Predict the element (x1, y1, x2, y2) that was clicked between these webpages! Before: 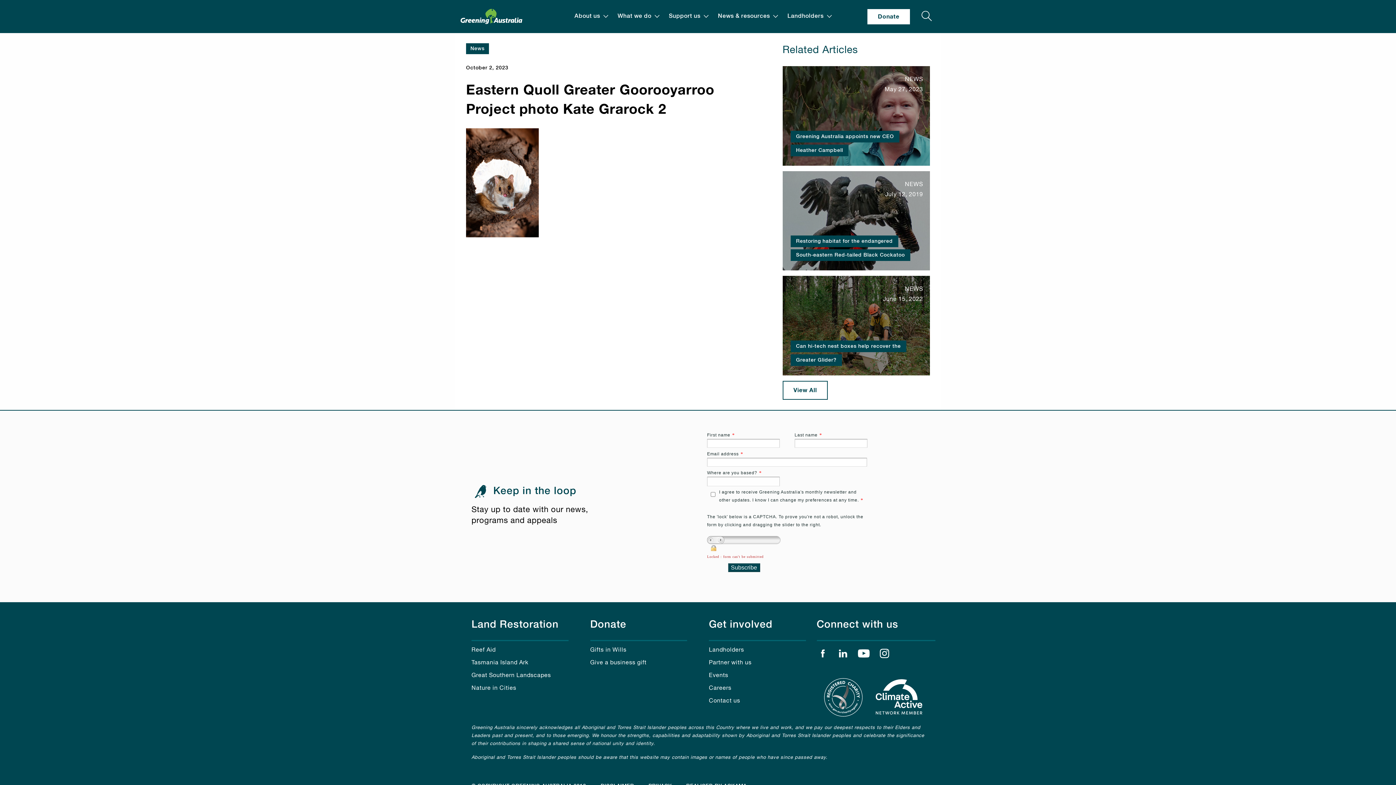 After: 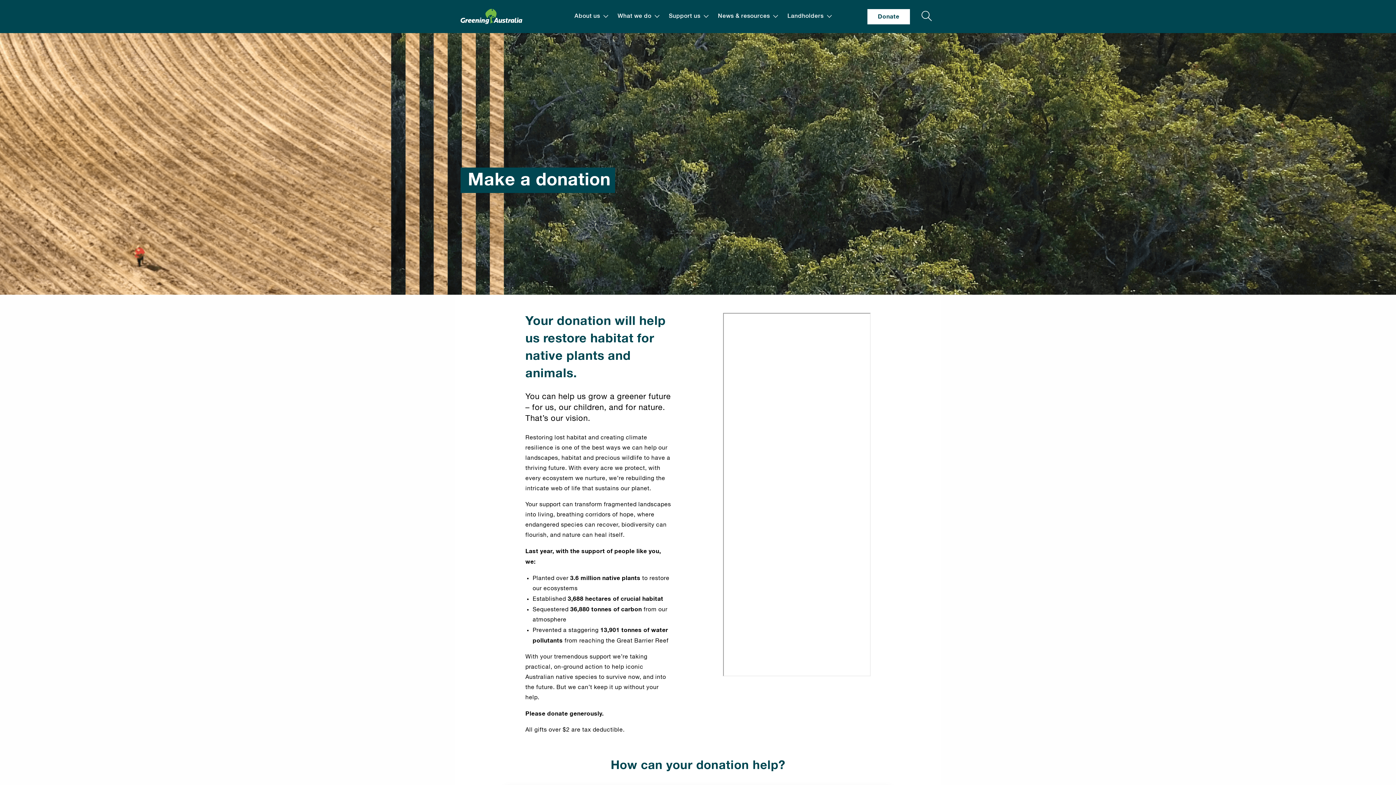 Action: label: Donate bbox: (590, 619, 626, 630)